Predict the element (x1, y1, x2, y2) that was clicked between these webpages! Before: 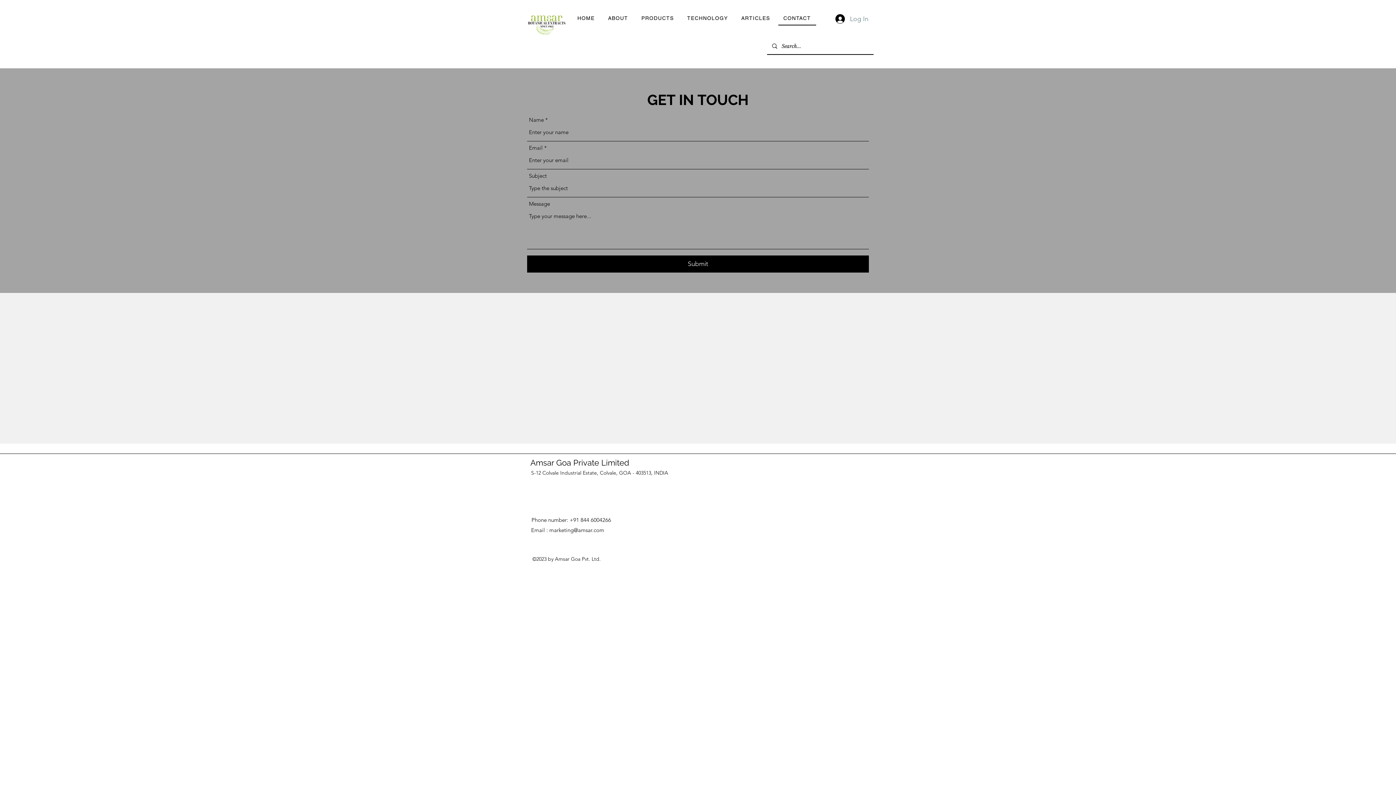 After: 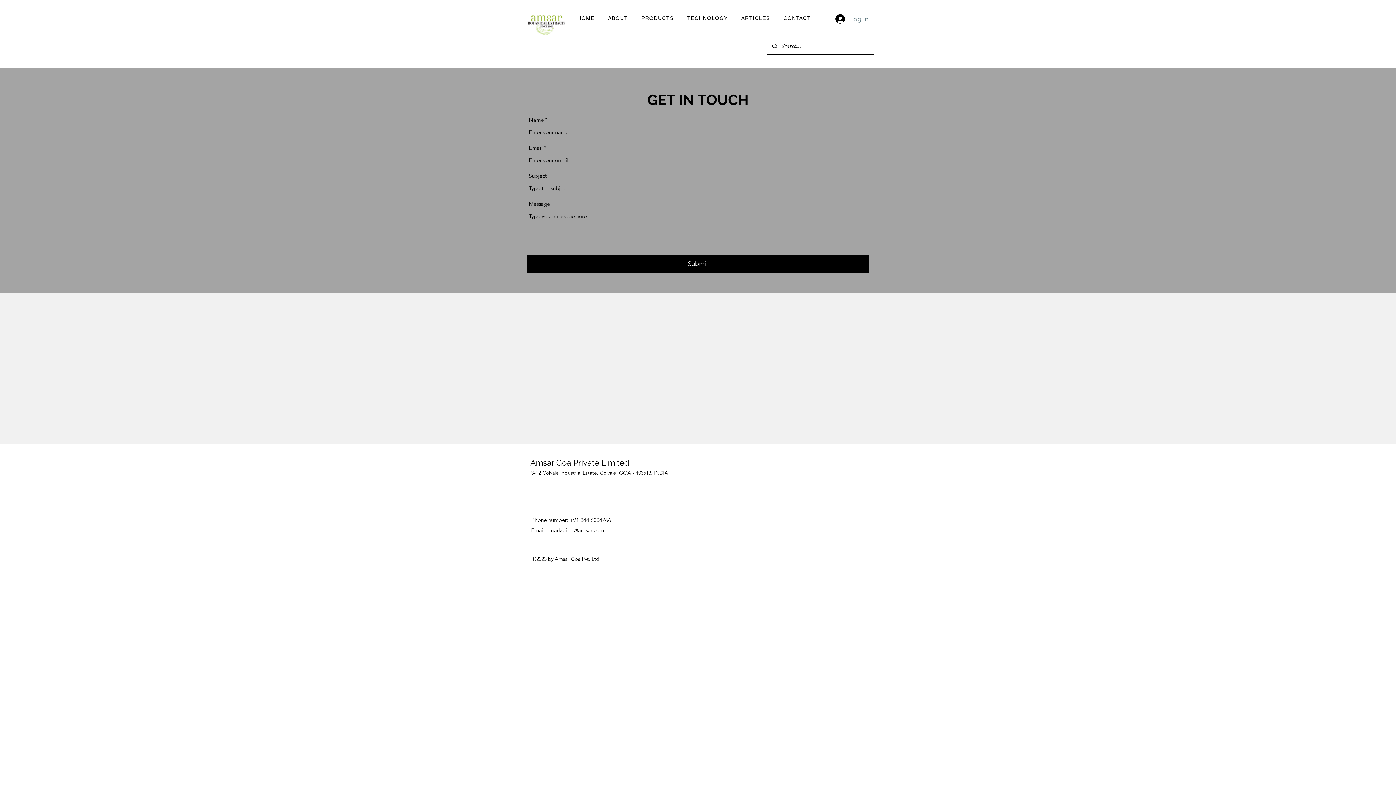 Action: bbox: (549, 526, 604, 533) label: marketing@amsar.com